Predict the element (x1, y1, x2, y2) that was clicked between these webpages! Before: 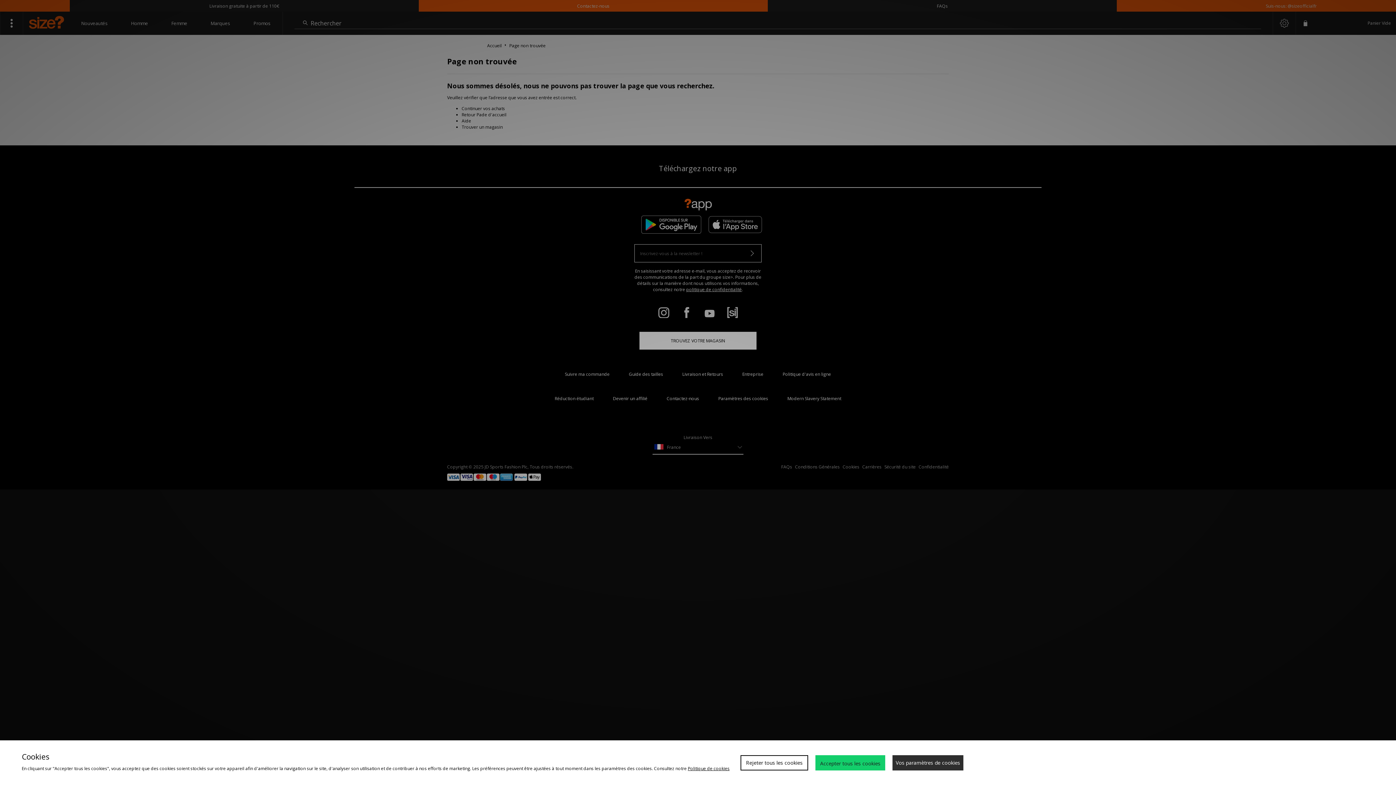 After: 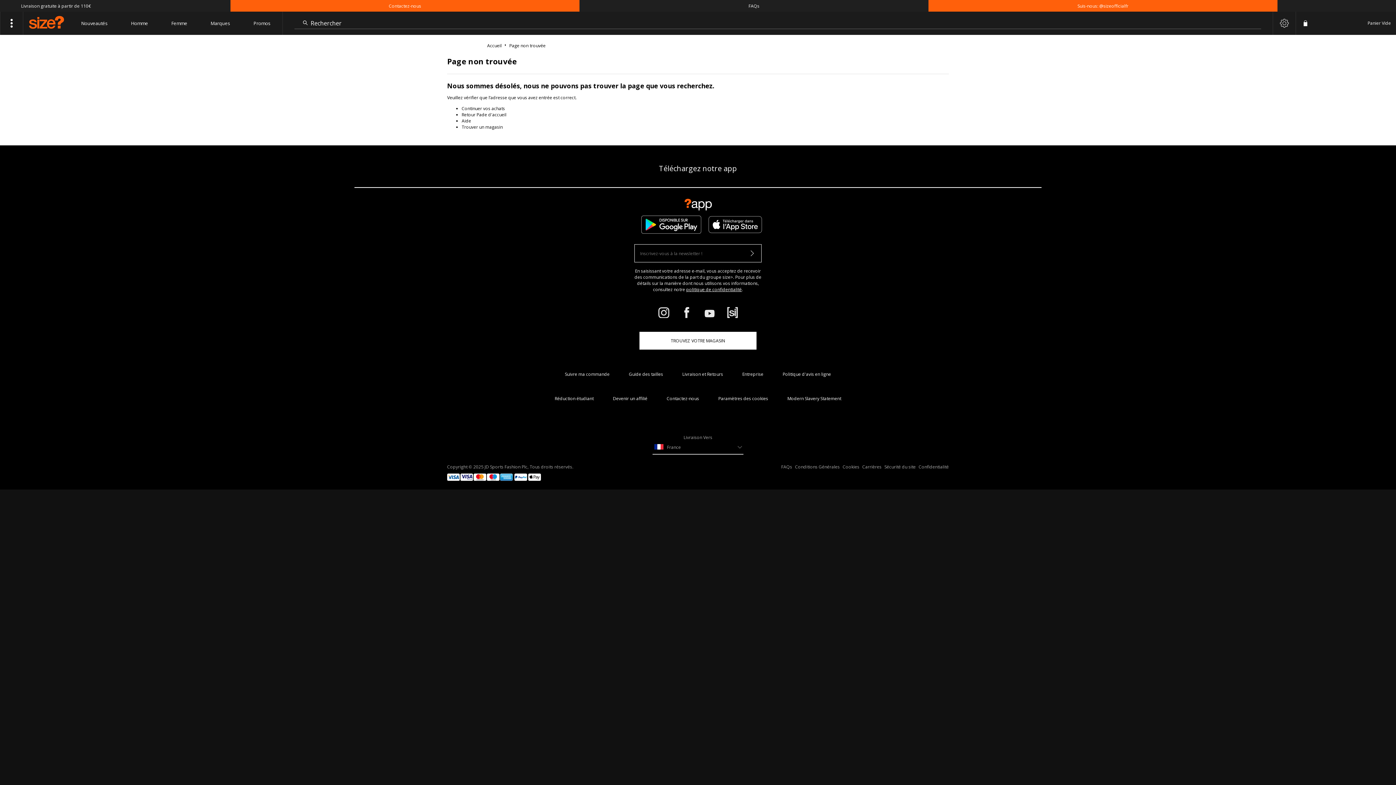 Action: label: Rejeter tous les cookies bbox: (740, 755, 808, 770)